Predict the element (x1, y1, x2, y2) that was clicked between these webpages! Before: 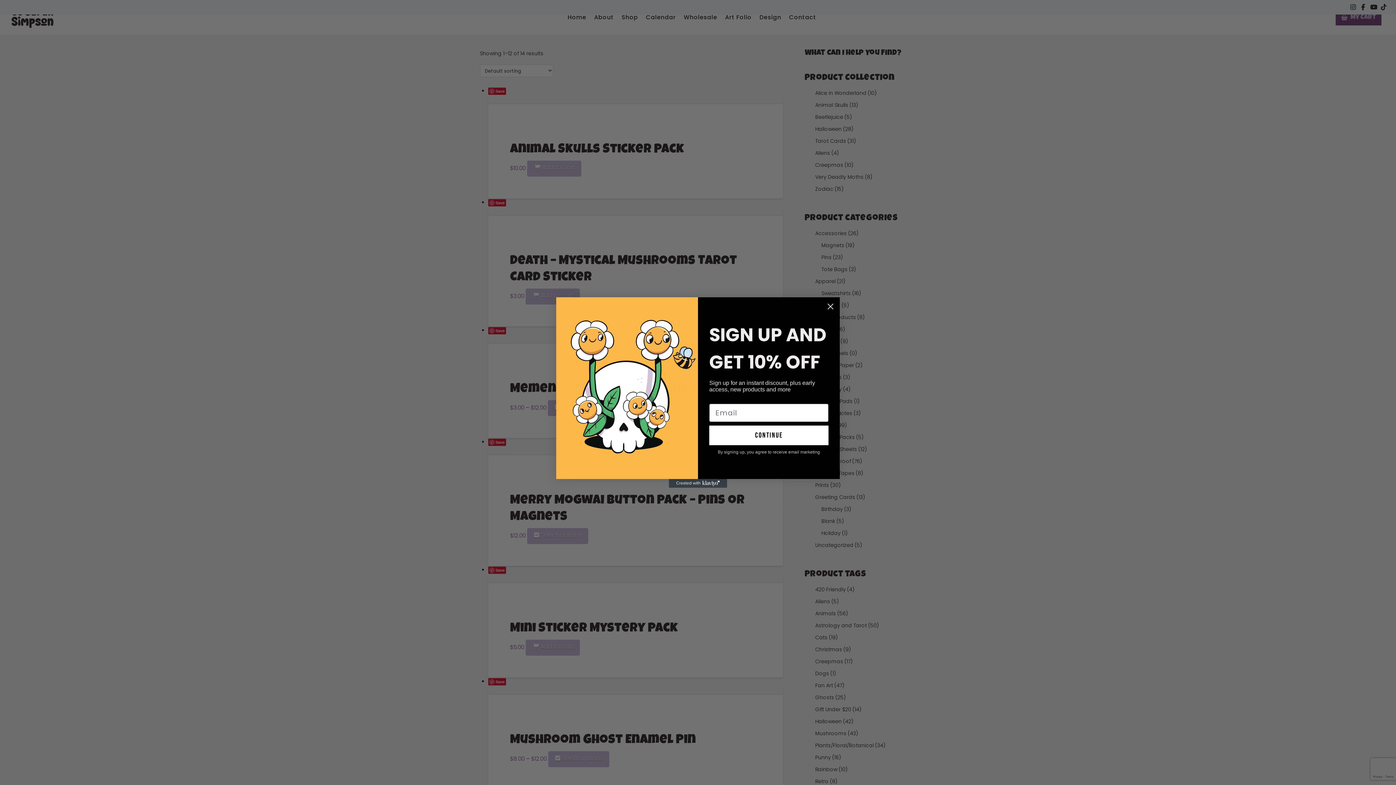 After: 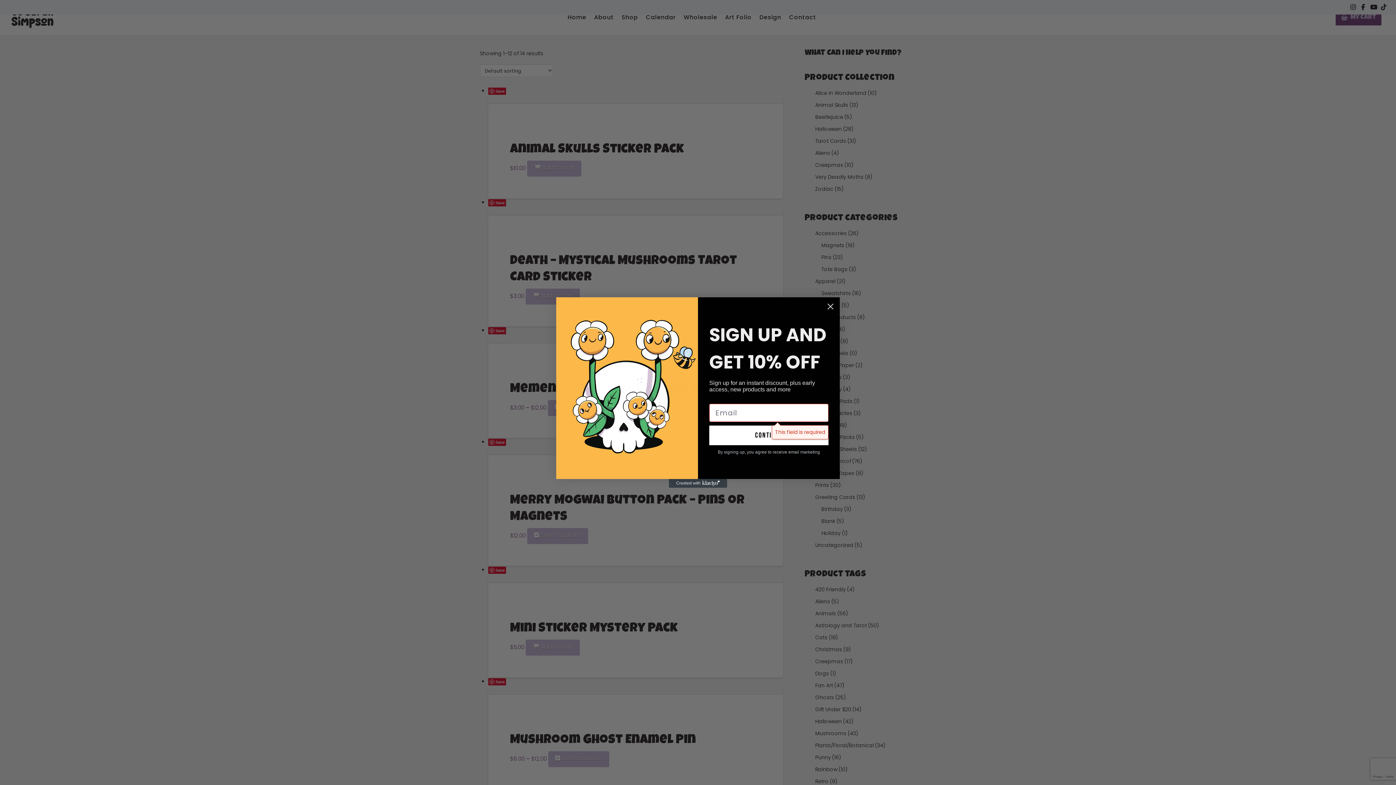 Action: bbox: (709, 425, 828, 445) label: continue